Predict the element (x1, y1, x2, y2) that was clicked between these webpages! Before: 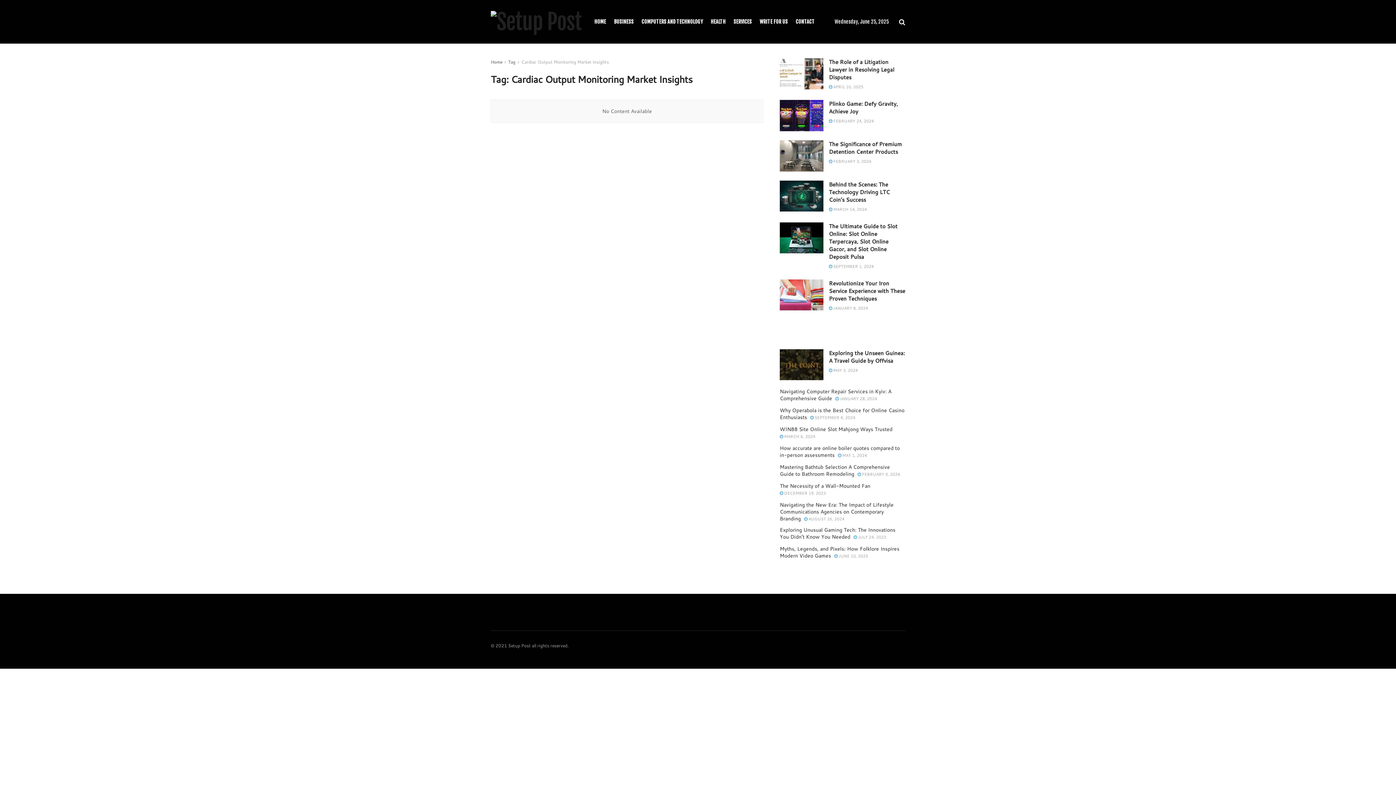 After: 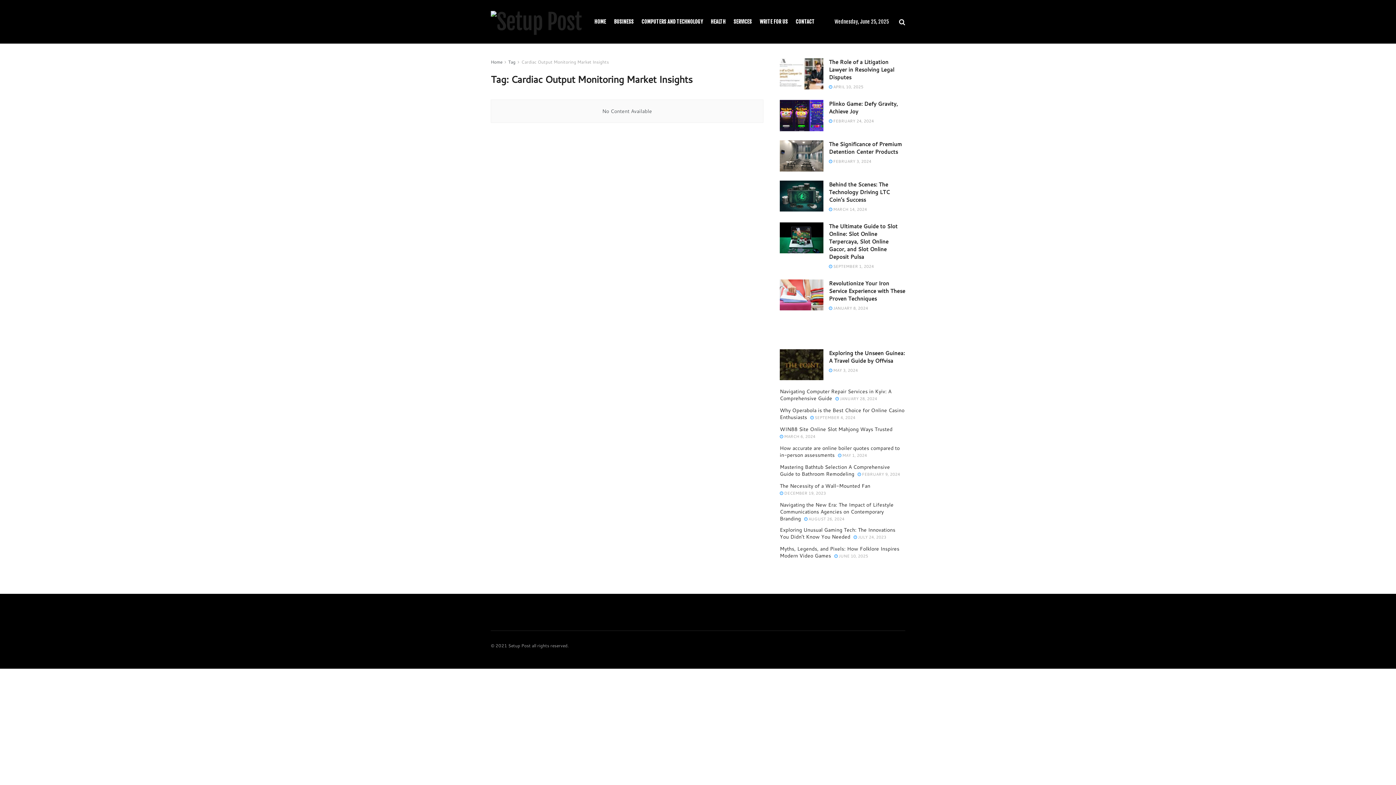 Action: bbox: (521, 58, 609, 65) label: Cardiac Output Monitoring Market Insights